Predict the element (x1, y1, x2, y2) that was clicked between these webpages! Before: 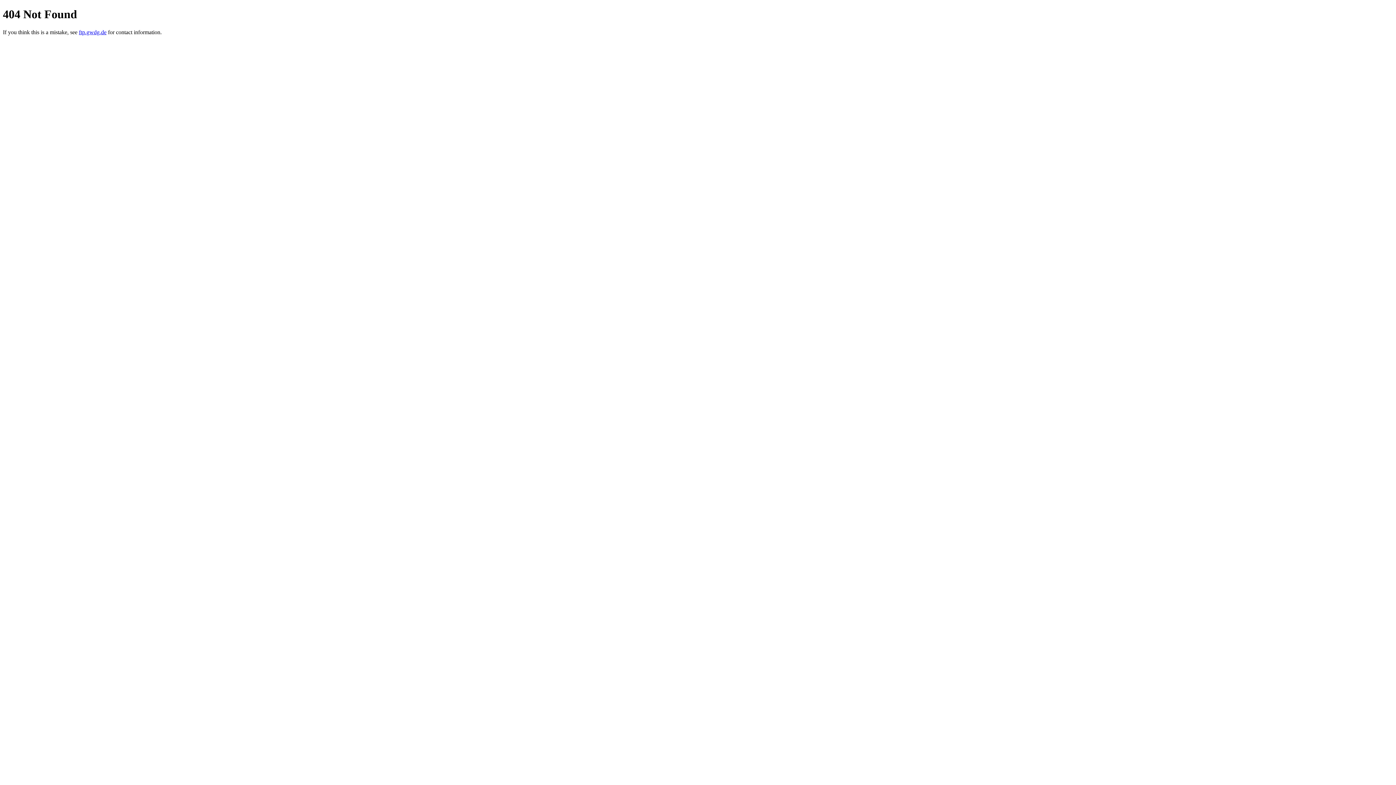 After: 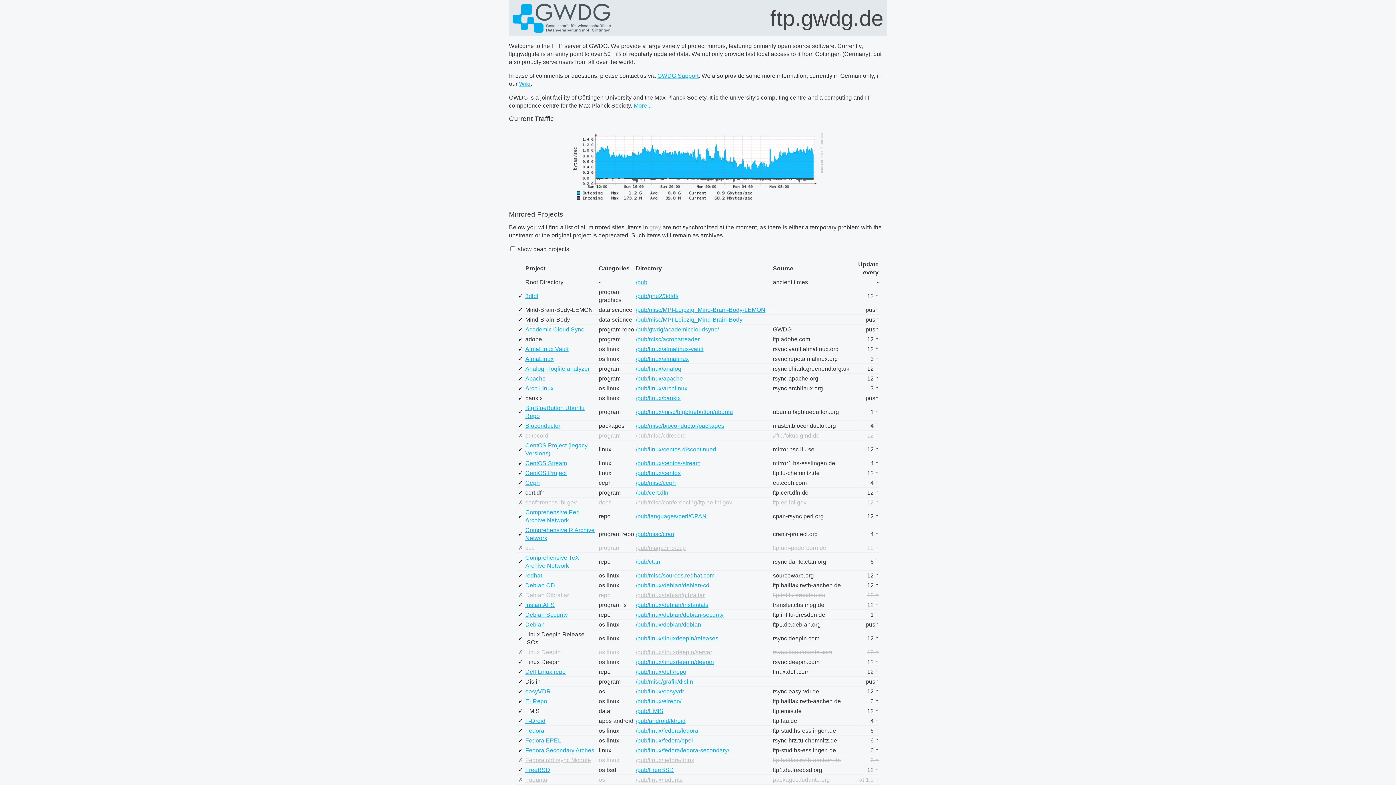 Action: label: ftp.gwdg.de bbox: (78, 29, 106, 35)